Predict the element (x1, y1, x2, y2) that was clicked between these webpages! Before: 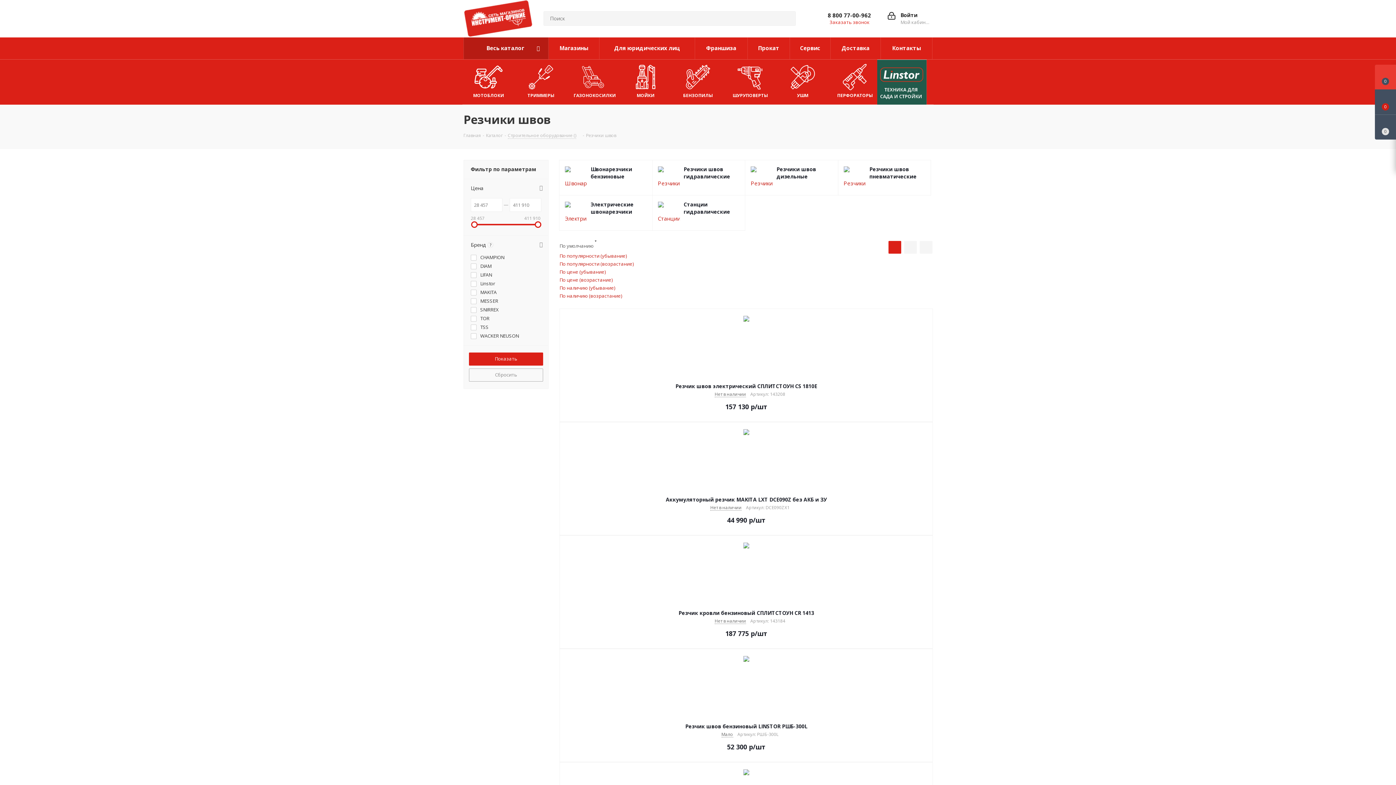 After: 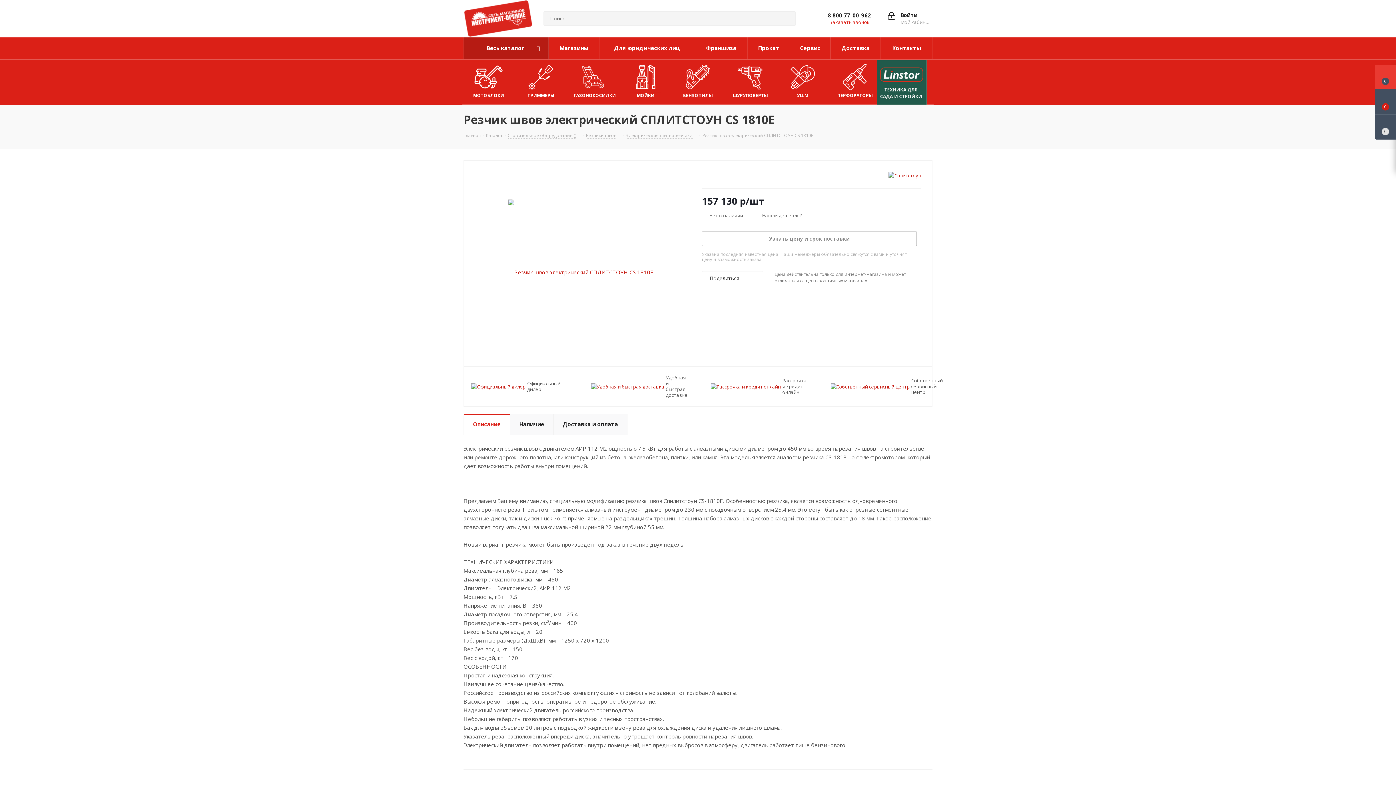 Action: label: Резчик швов электрический СПЛИТСТОУН CS 1810E bbox: (566, 382, 926, 390)